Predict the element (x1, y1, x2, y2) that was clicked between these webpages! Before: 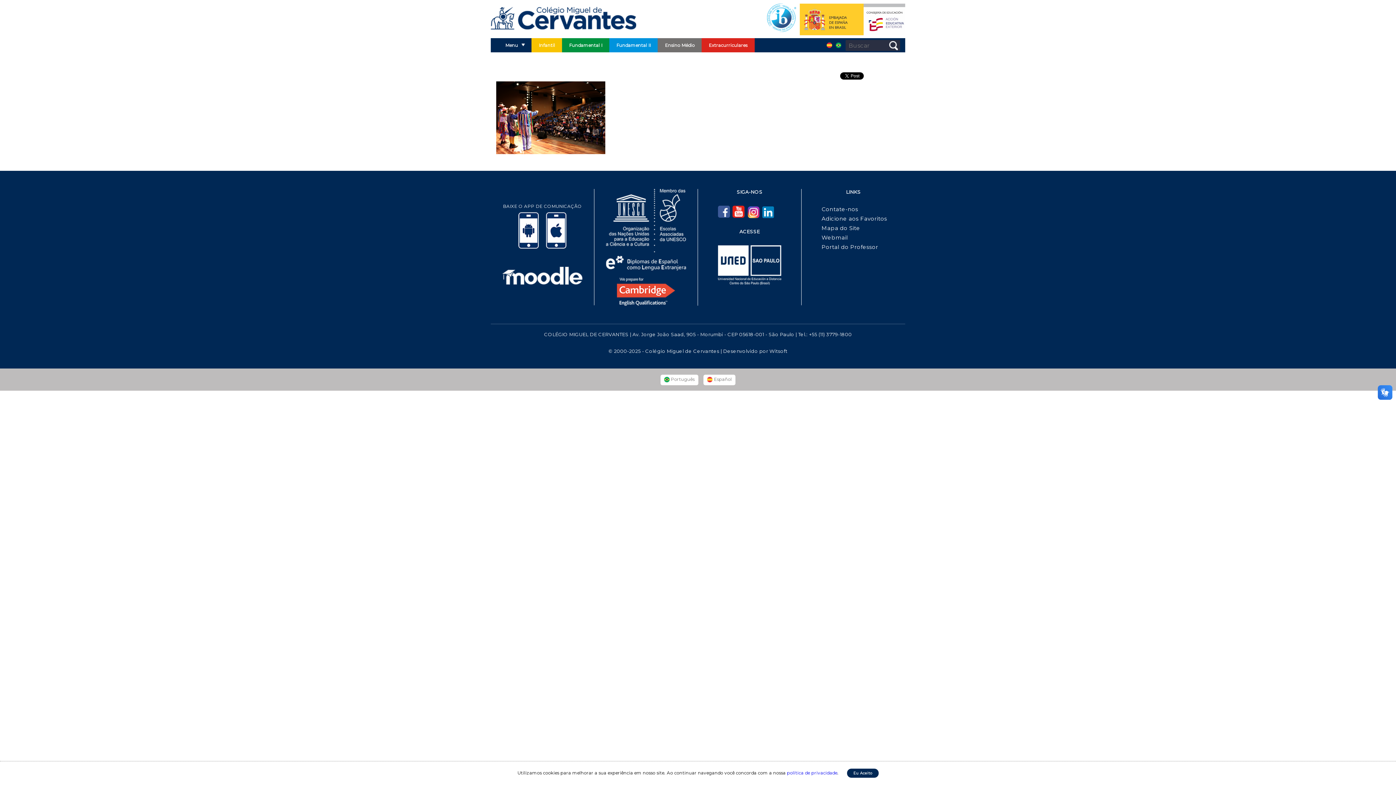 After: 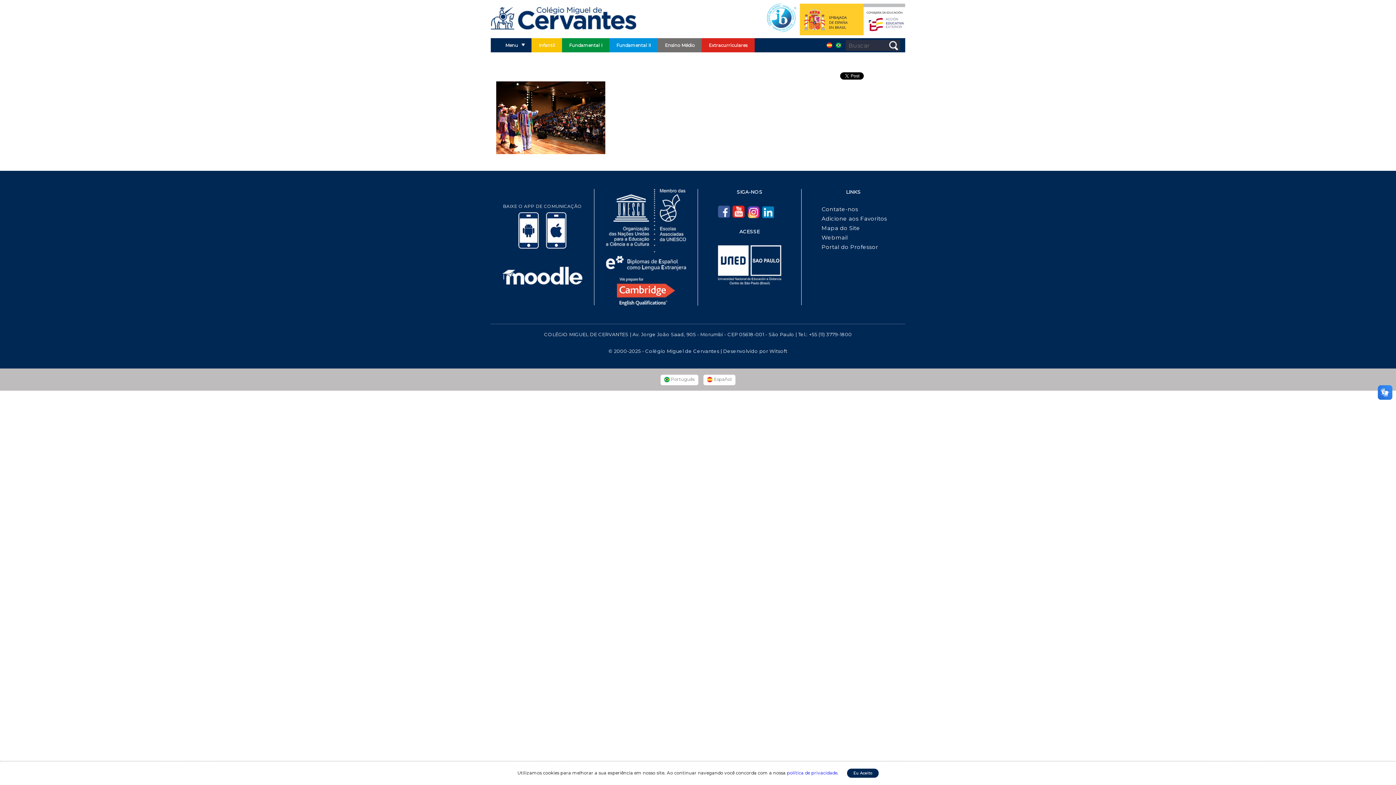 Action: bbox: (787, 770, 837, 776) label: política de privacidade